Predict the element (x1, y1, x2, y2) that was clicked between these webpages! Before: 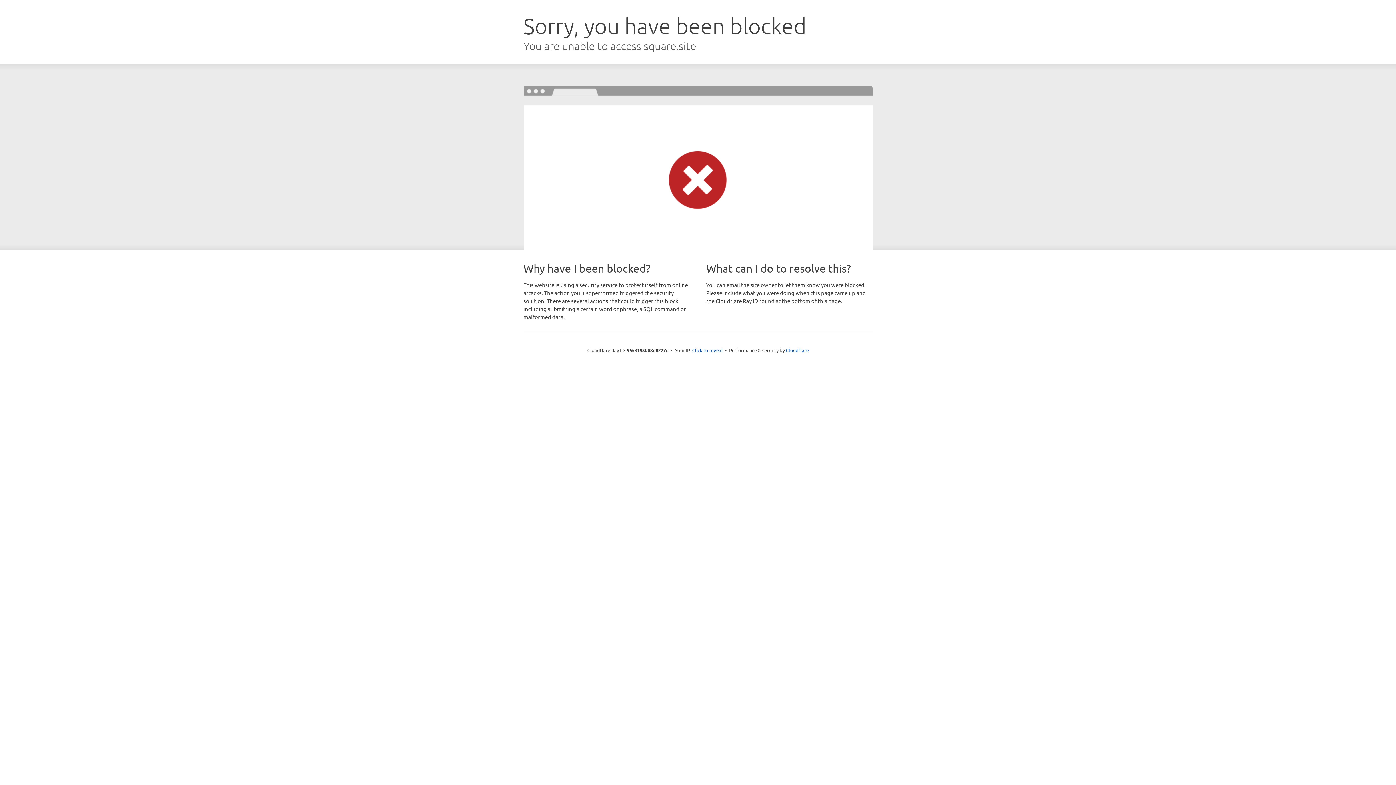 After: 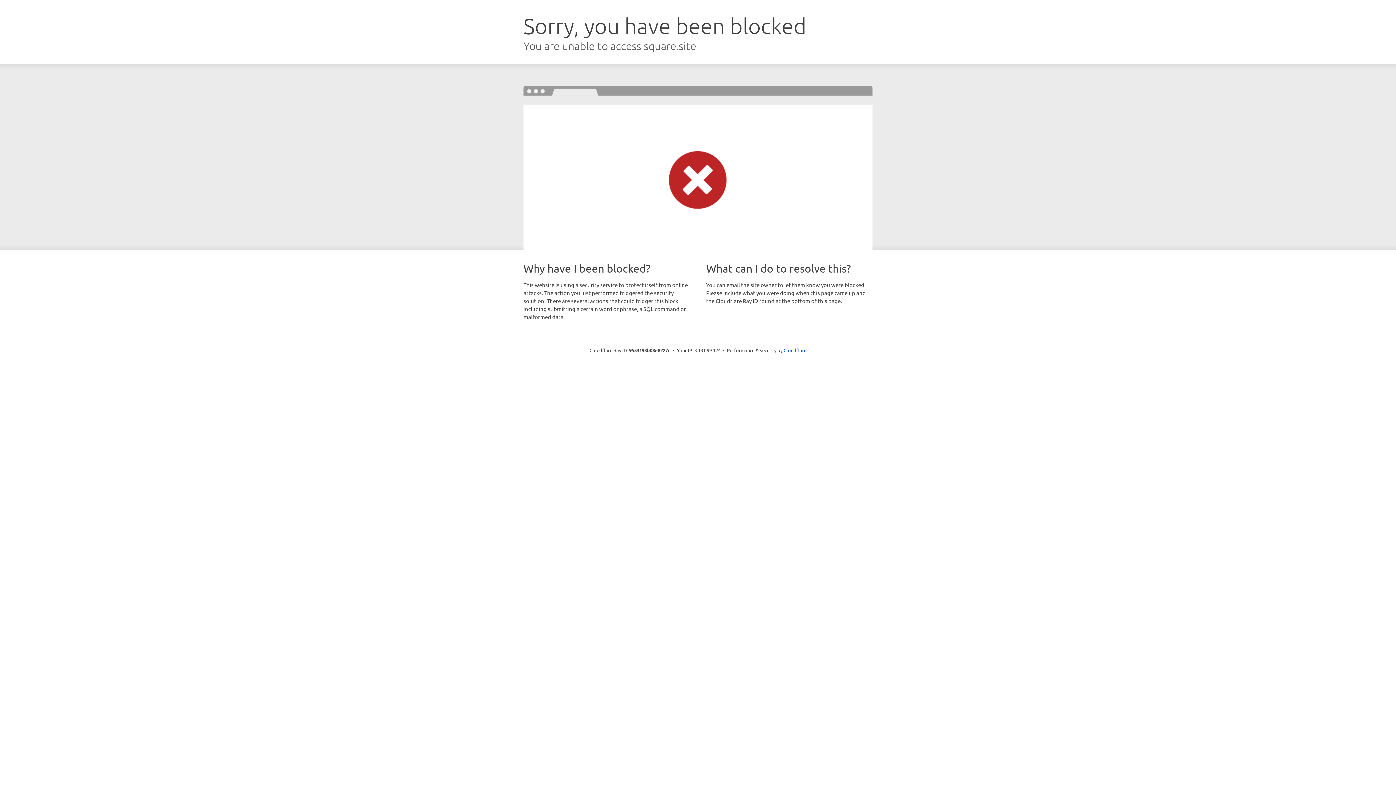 Action: bbox: (692, 346, 722, 353) label: Click to reveal